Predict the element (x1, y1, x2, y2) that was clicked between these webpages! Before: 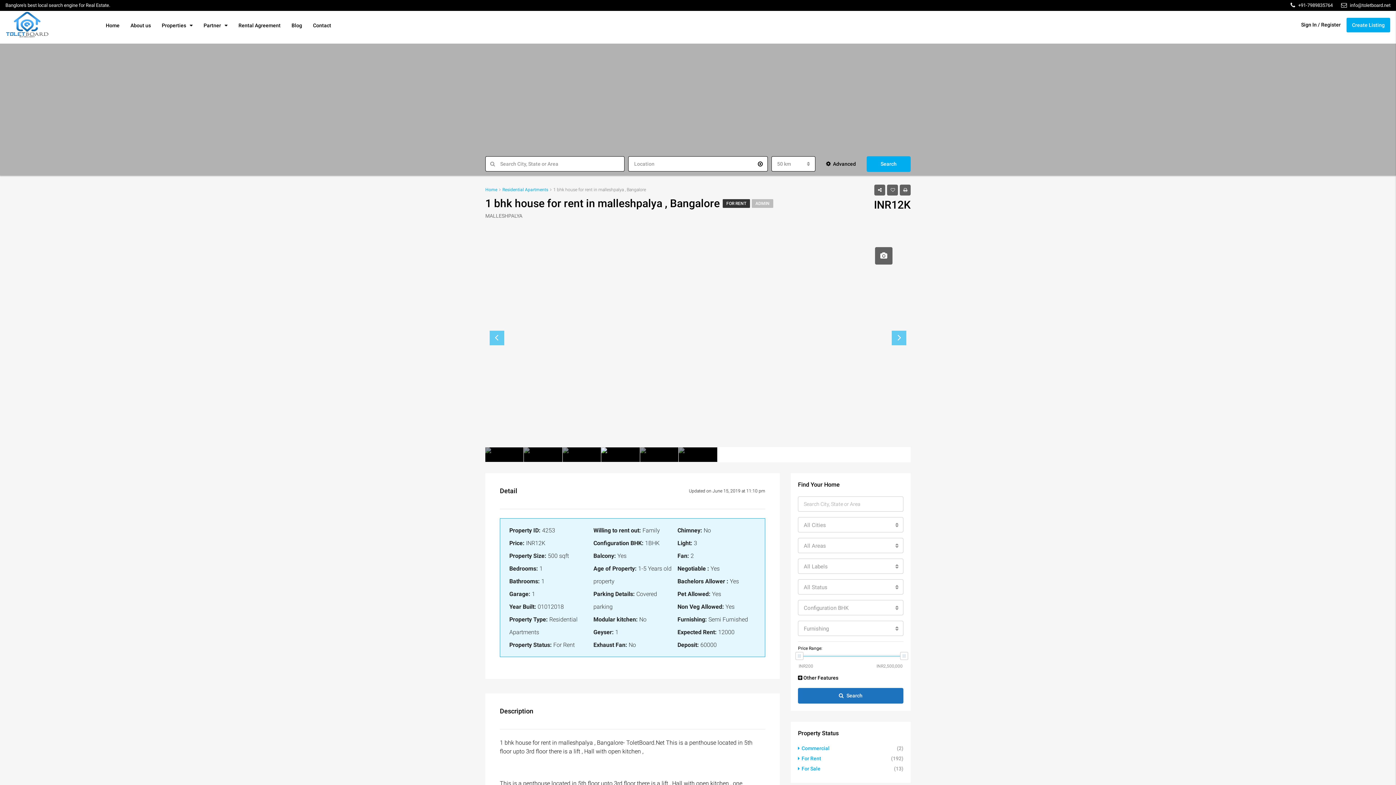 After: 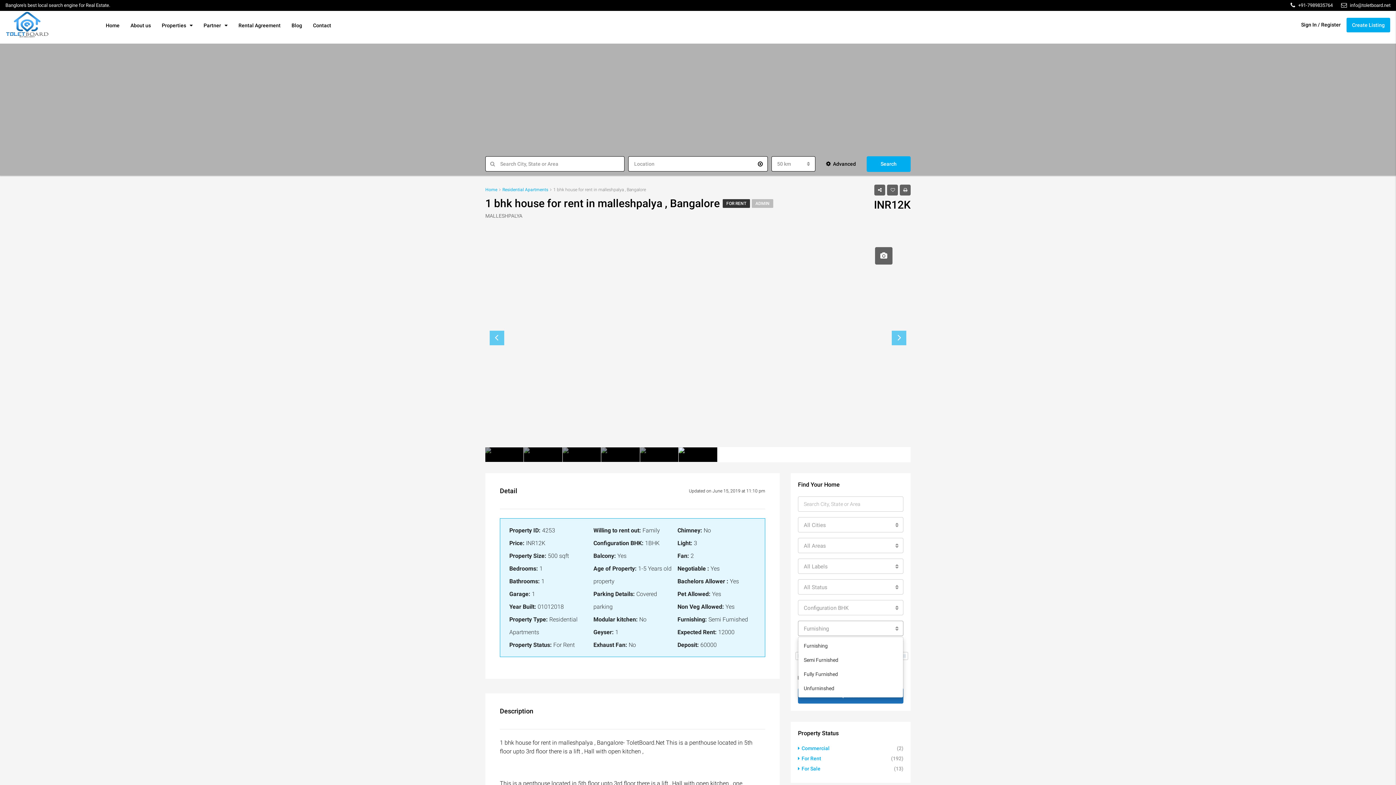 Action: bbox: (798, 621, 903, 636) label: Furnishing
 